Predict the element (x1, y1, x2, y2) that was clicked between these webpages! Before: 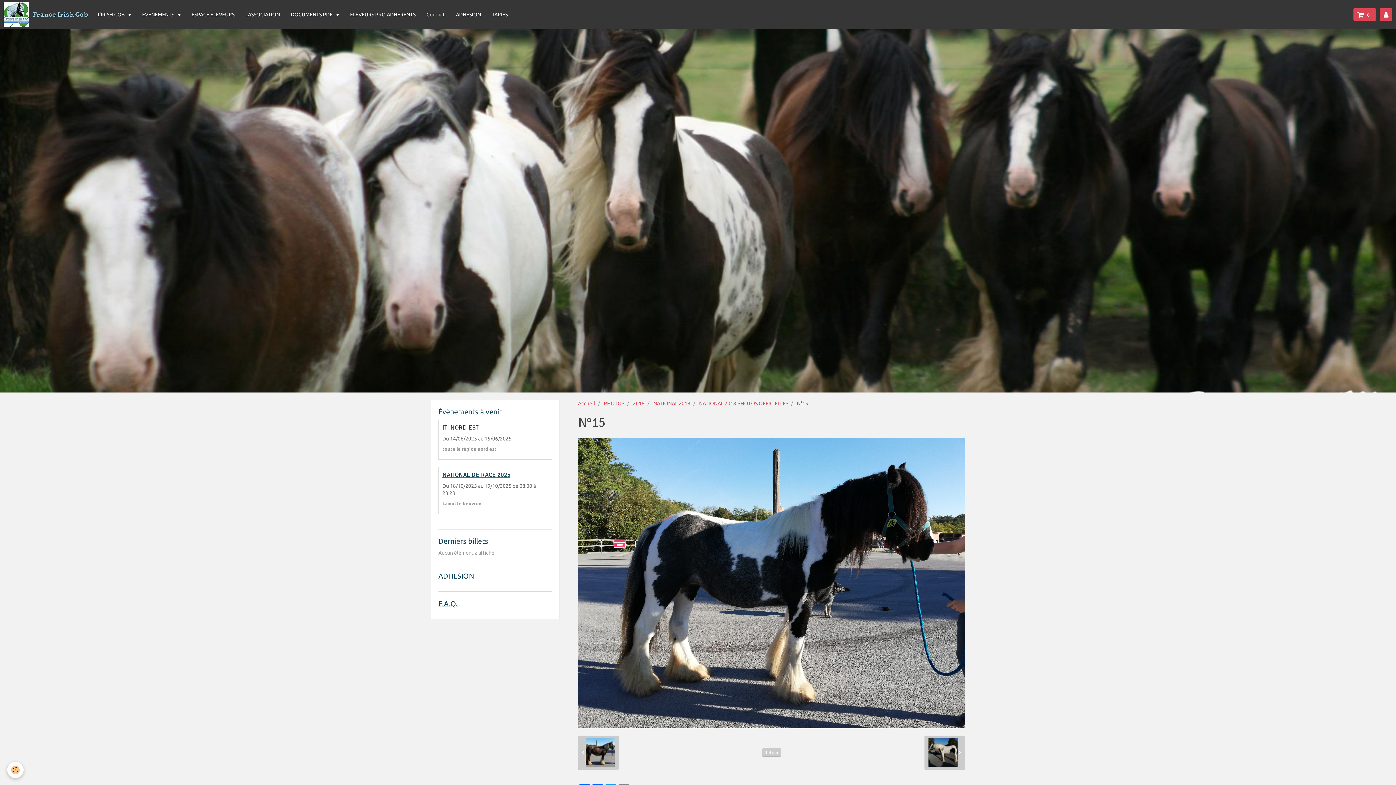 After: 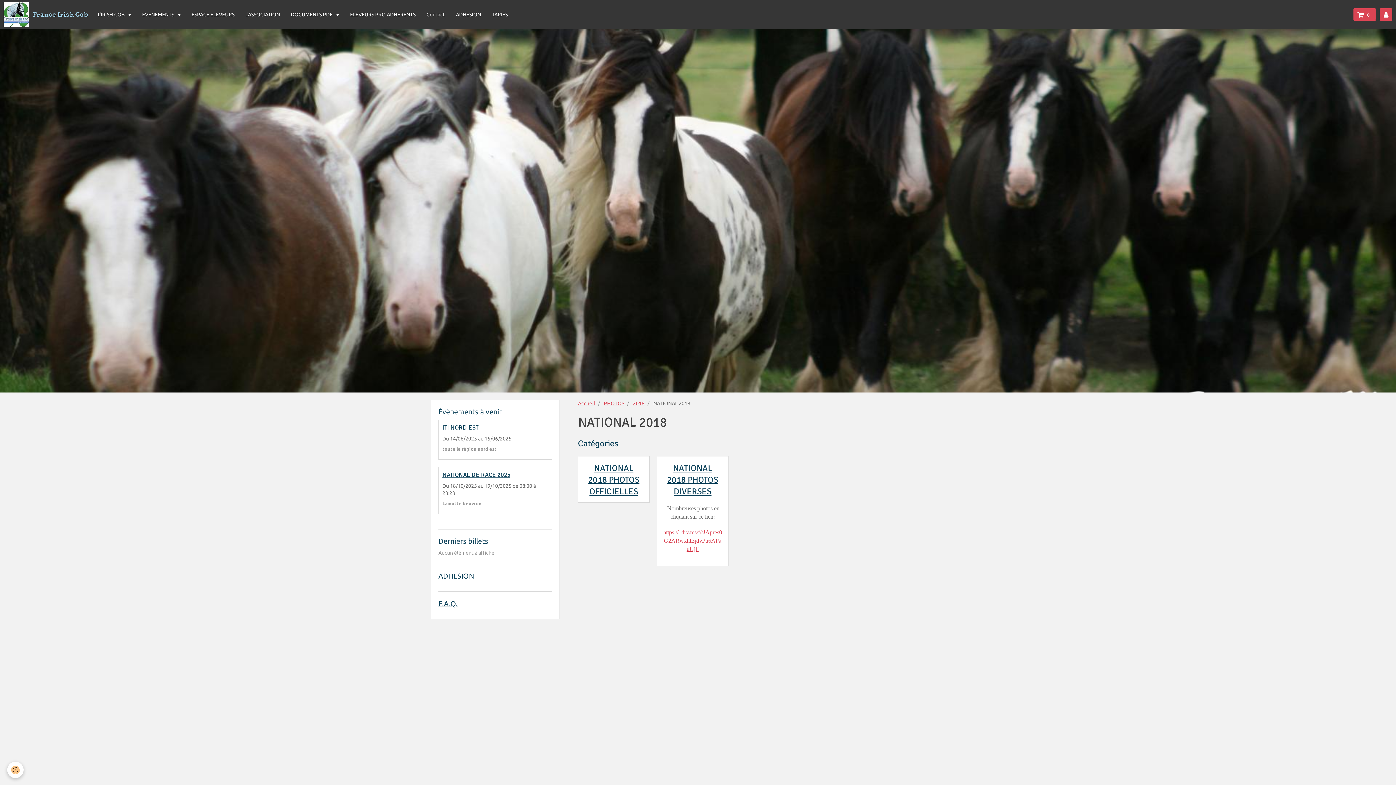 Action: label: NATIONAL 2018 bbox: (653, 400, 690, 406)